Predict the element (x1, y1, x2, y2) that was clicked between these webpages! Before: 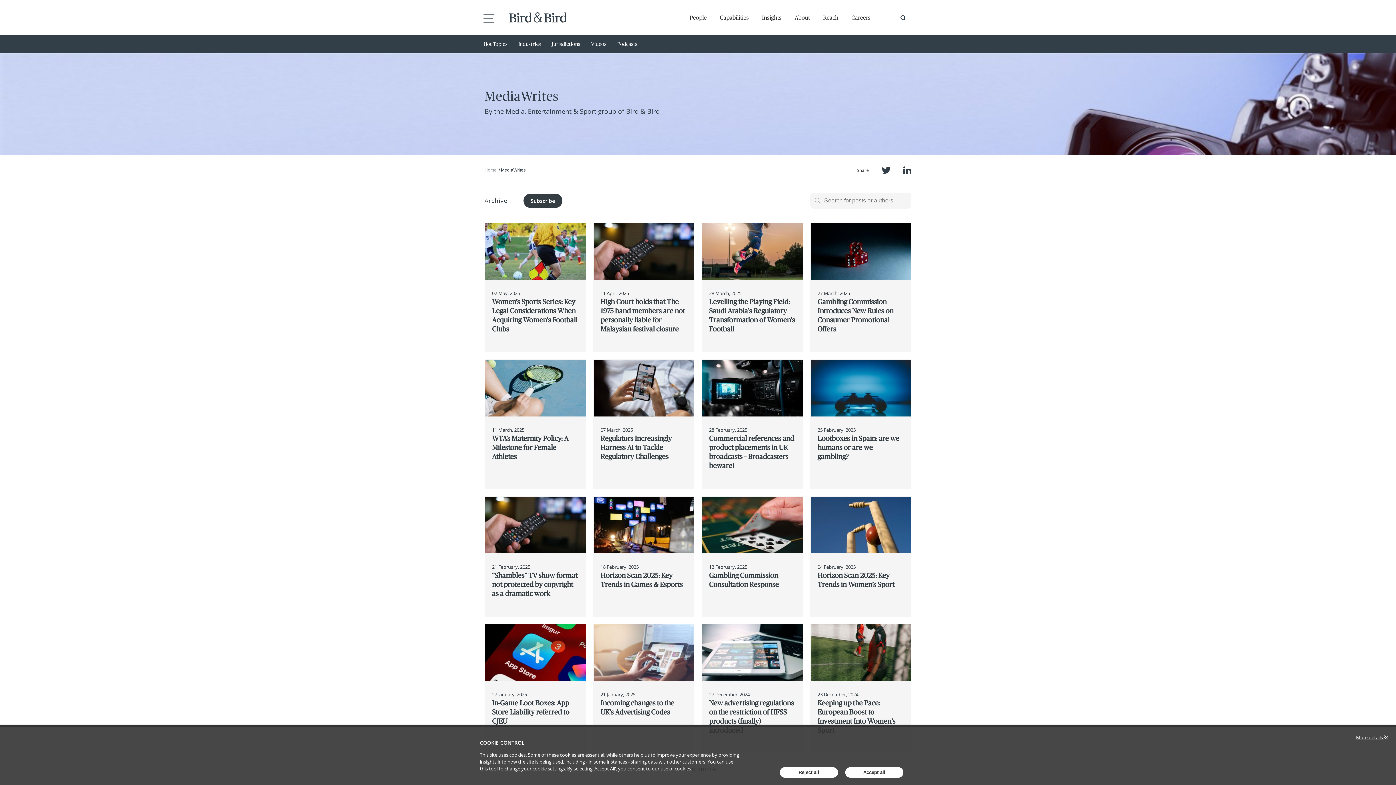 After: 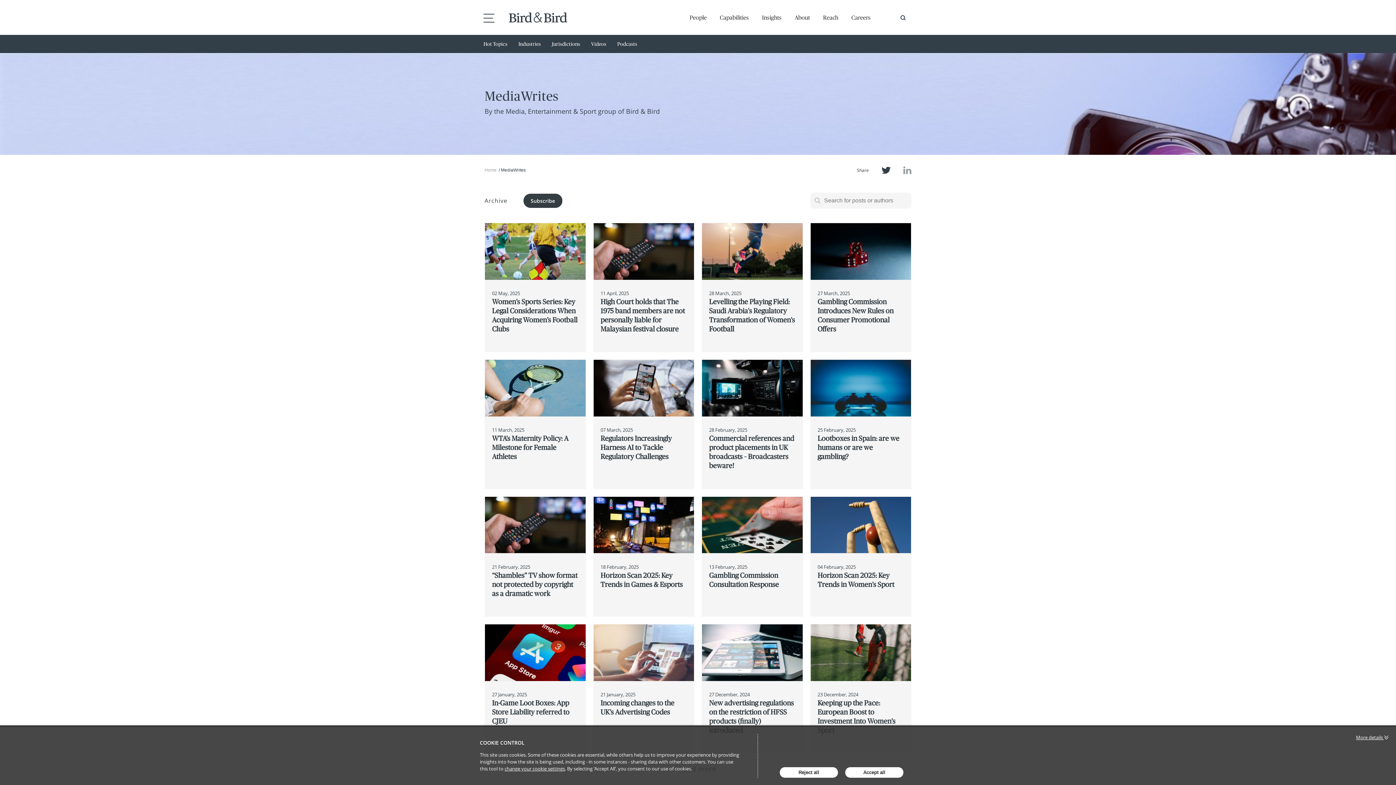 Action: label: LinkedIn bbox: (903, 166, 911, 174)